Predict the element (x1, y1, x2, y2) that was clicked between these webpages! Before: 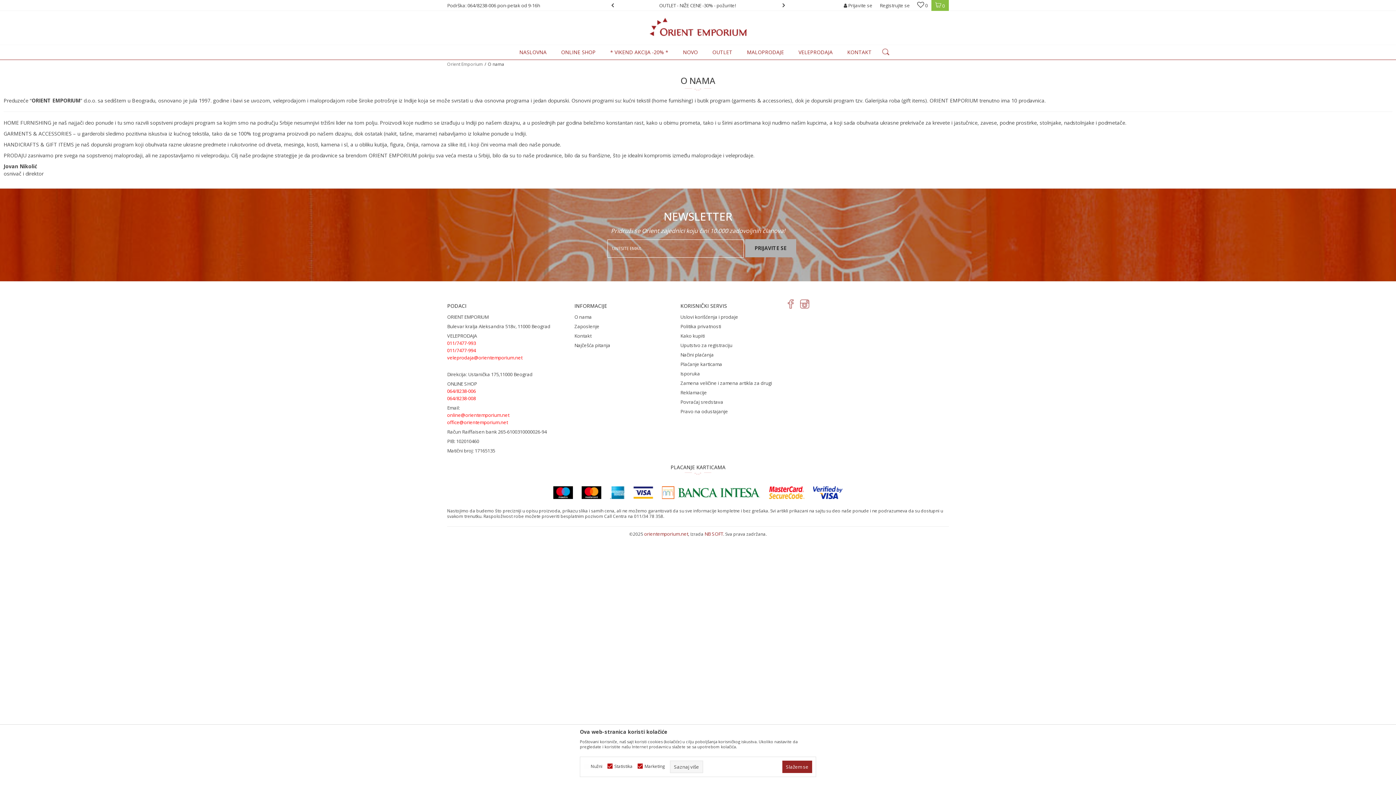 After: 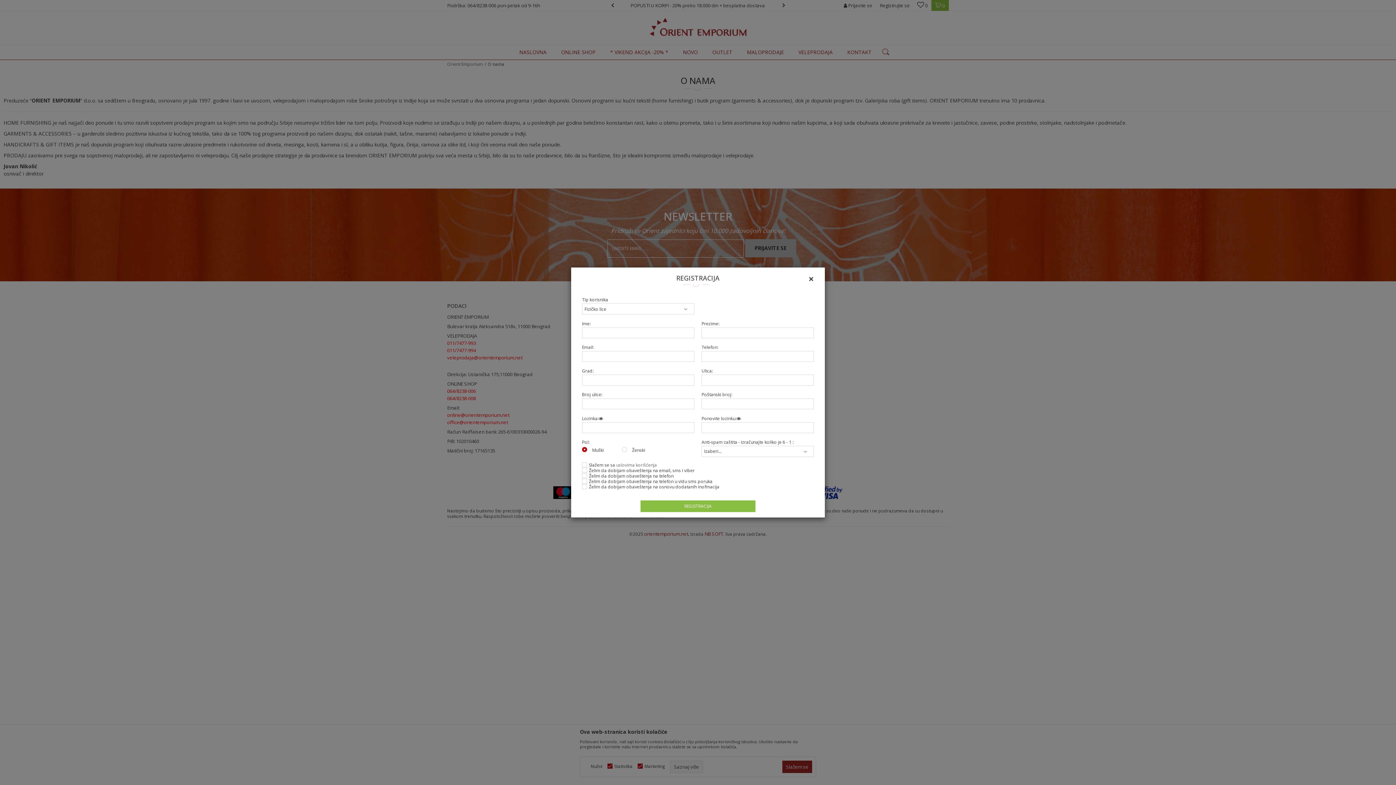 Action: bbox: (879, 0, 910, 10) label: Registrujte se